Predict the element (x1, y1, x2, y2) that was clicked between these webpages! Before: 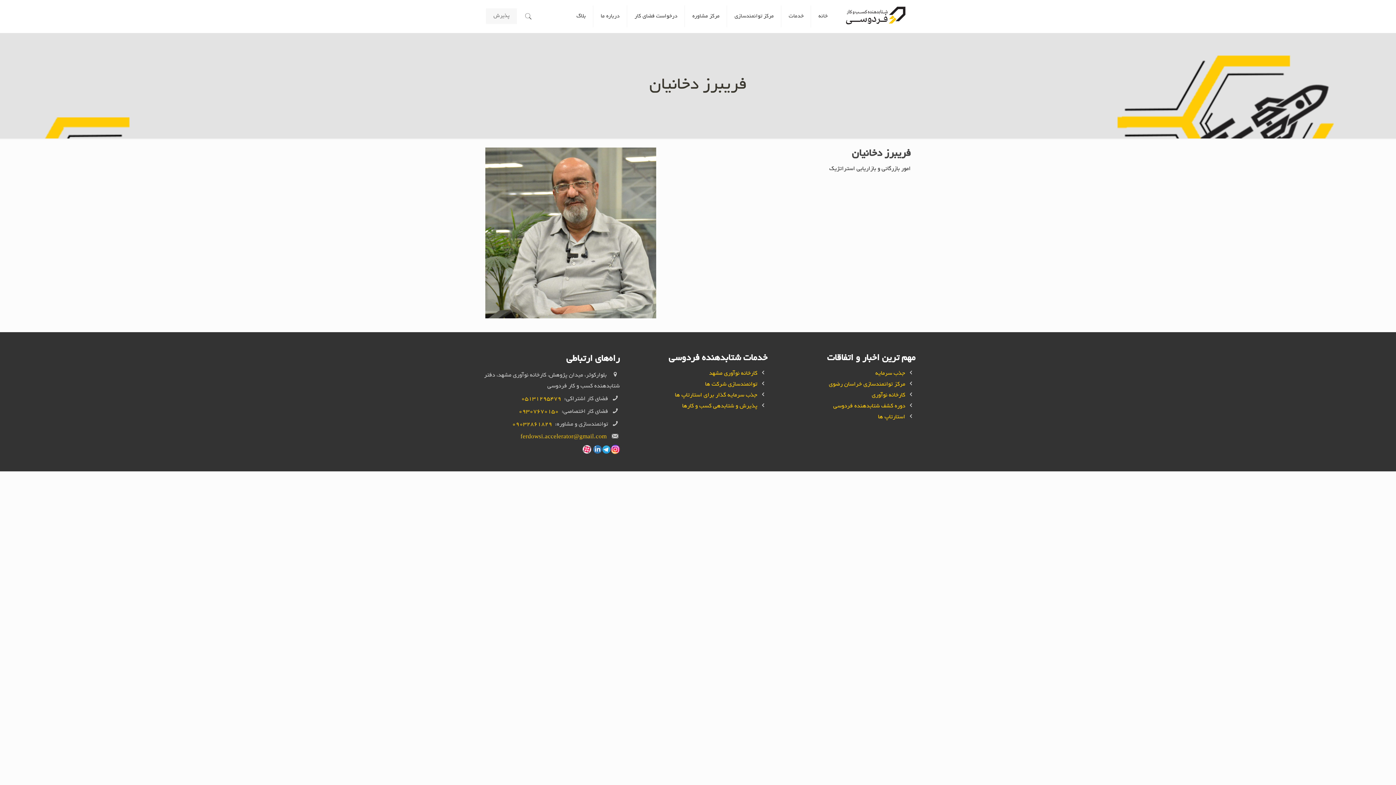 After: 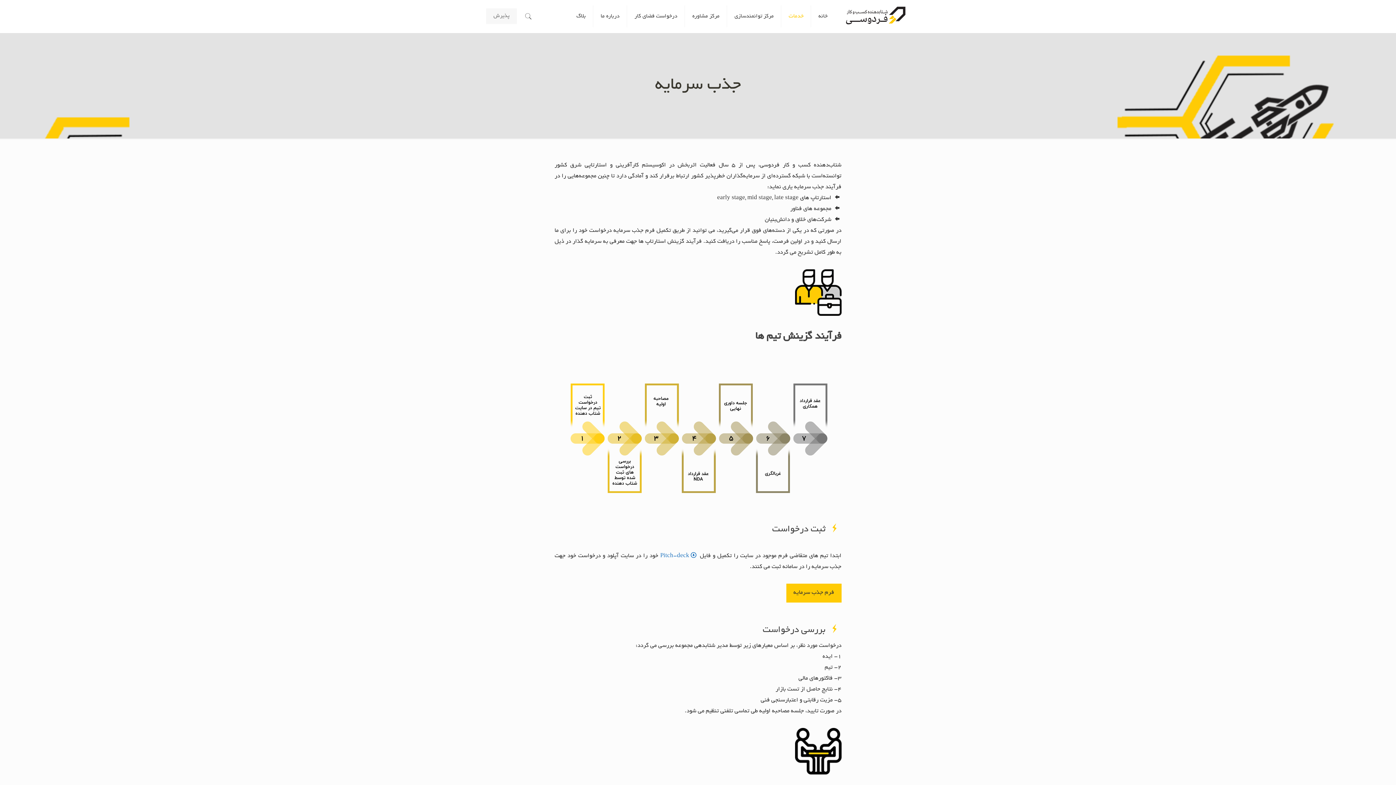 Action: bbox: (675, 392, 757, 398) label: جذب سرمایه گذار برای استارتاپ ها